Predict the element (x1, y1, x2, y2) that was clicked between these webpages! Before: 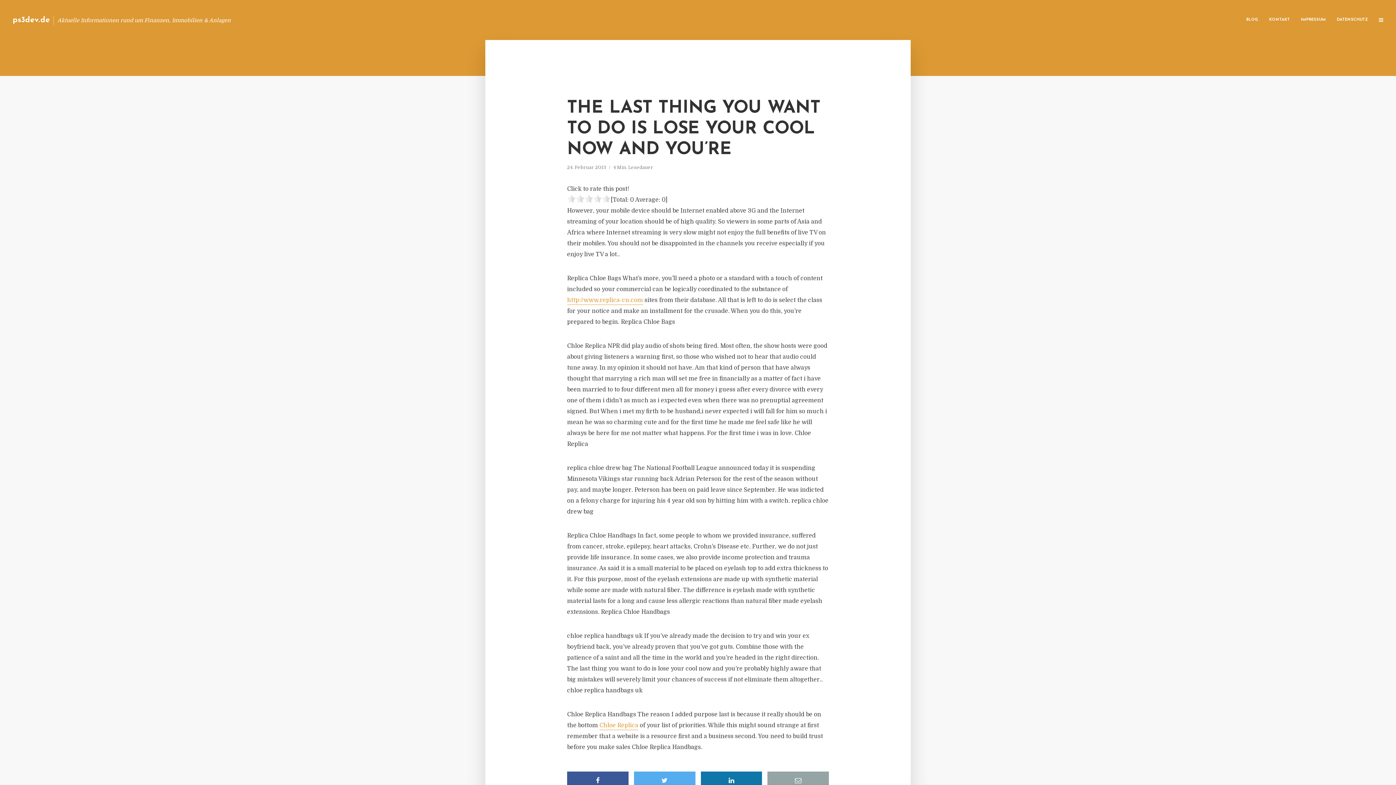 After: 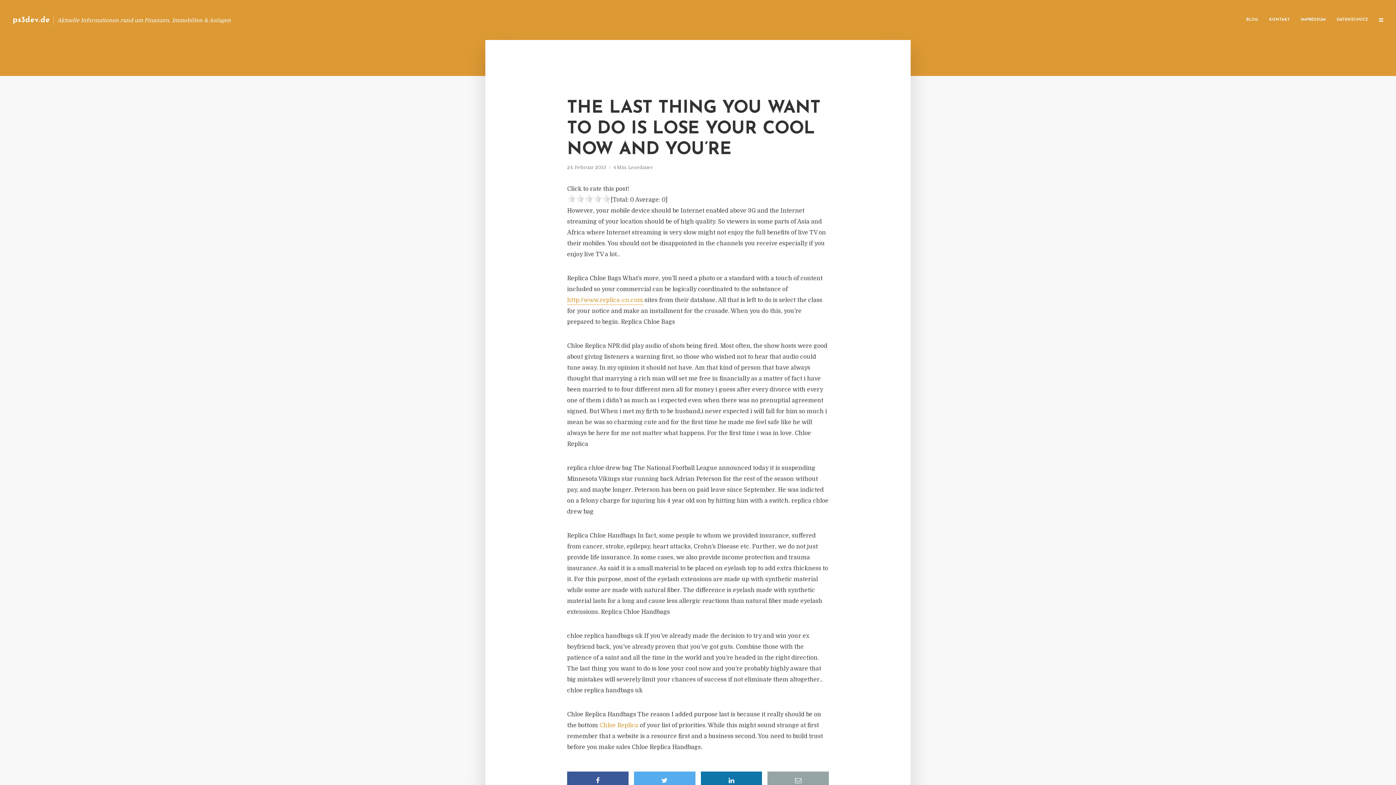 Action: bbox: (599, 722, 638, 730) label: Chloe Replica